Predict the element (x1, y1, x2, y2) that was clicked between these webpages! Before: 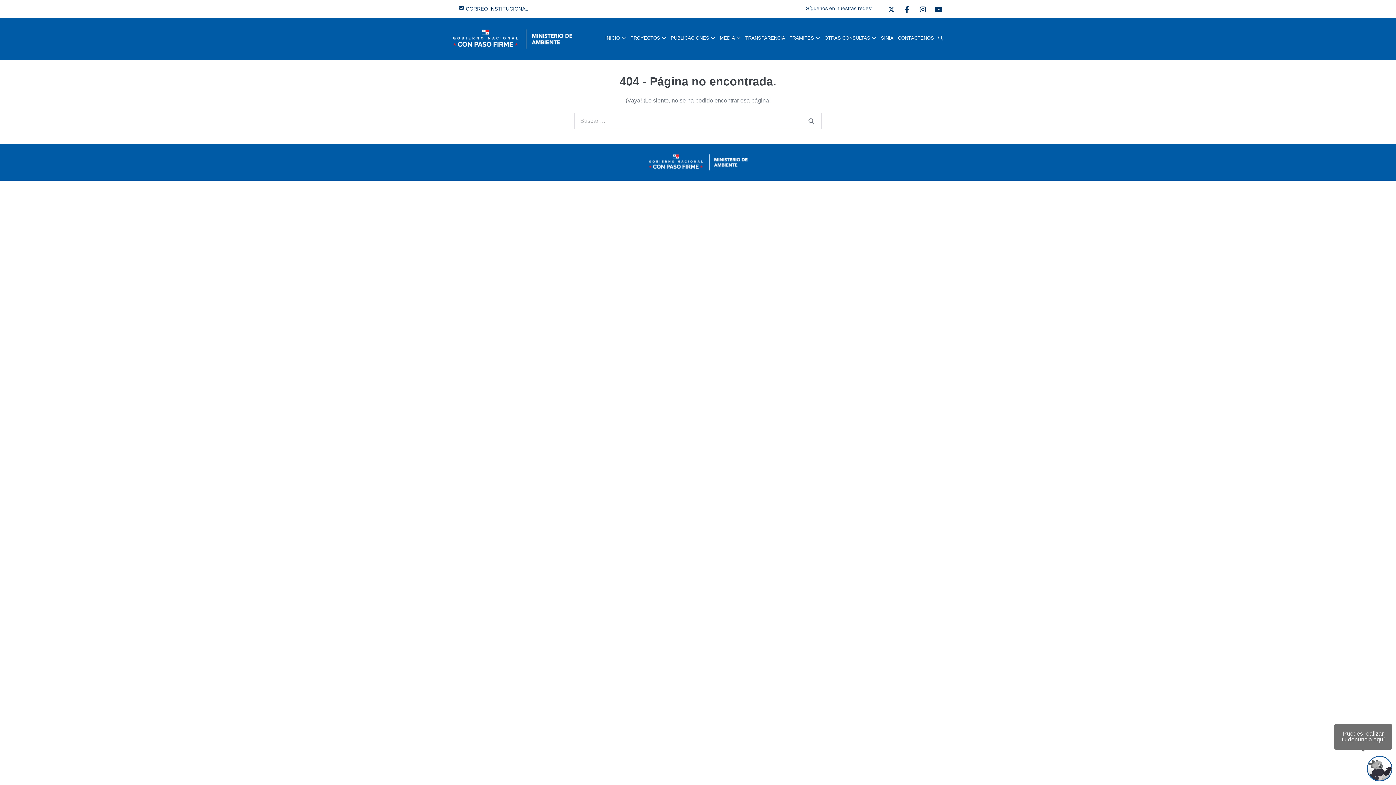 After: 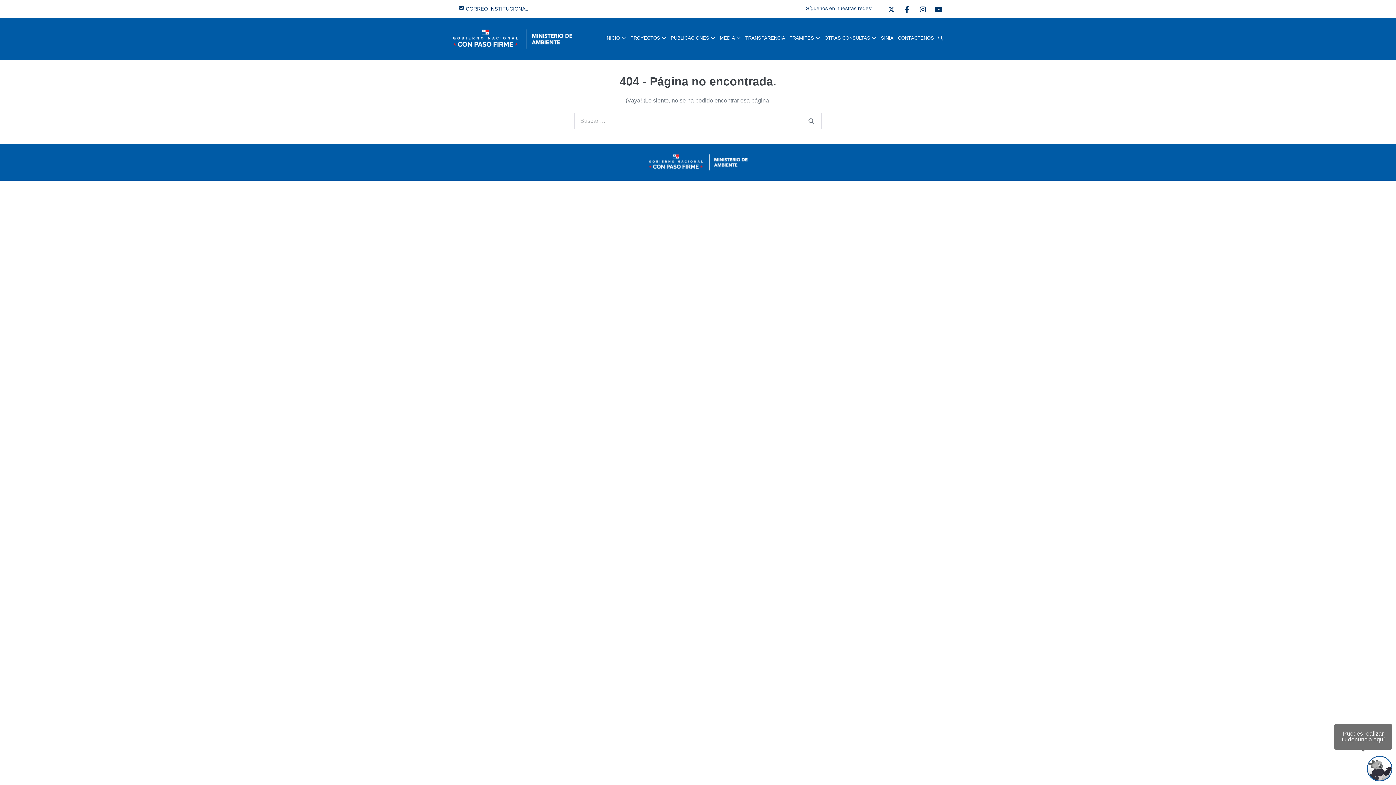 Action: bbox: (884, 2, 898, 16) label: MiAmbiente en X Twitter